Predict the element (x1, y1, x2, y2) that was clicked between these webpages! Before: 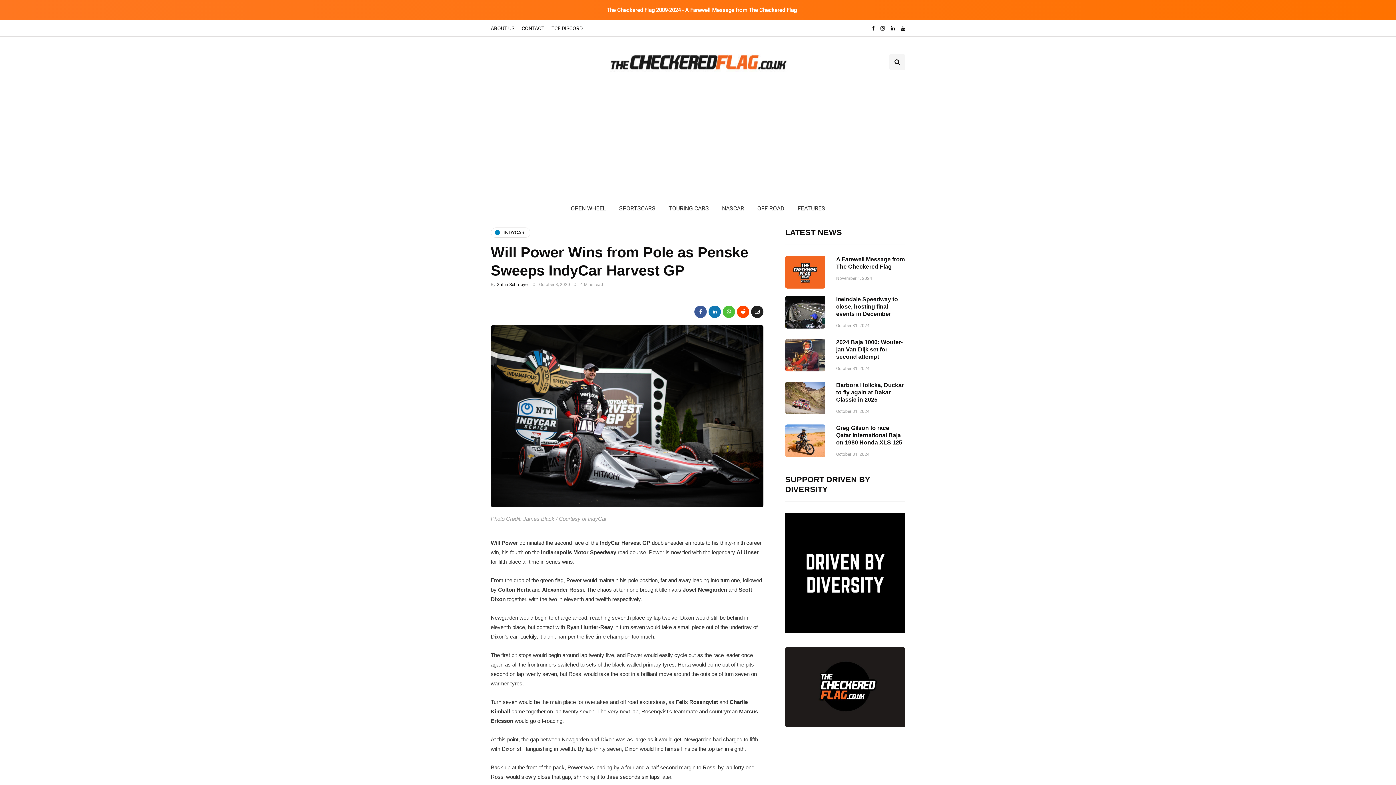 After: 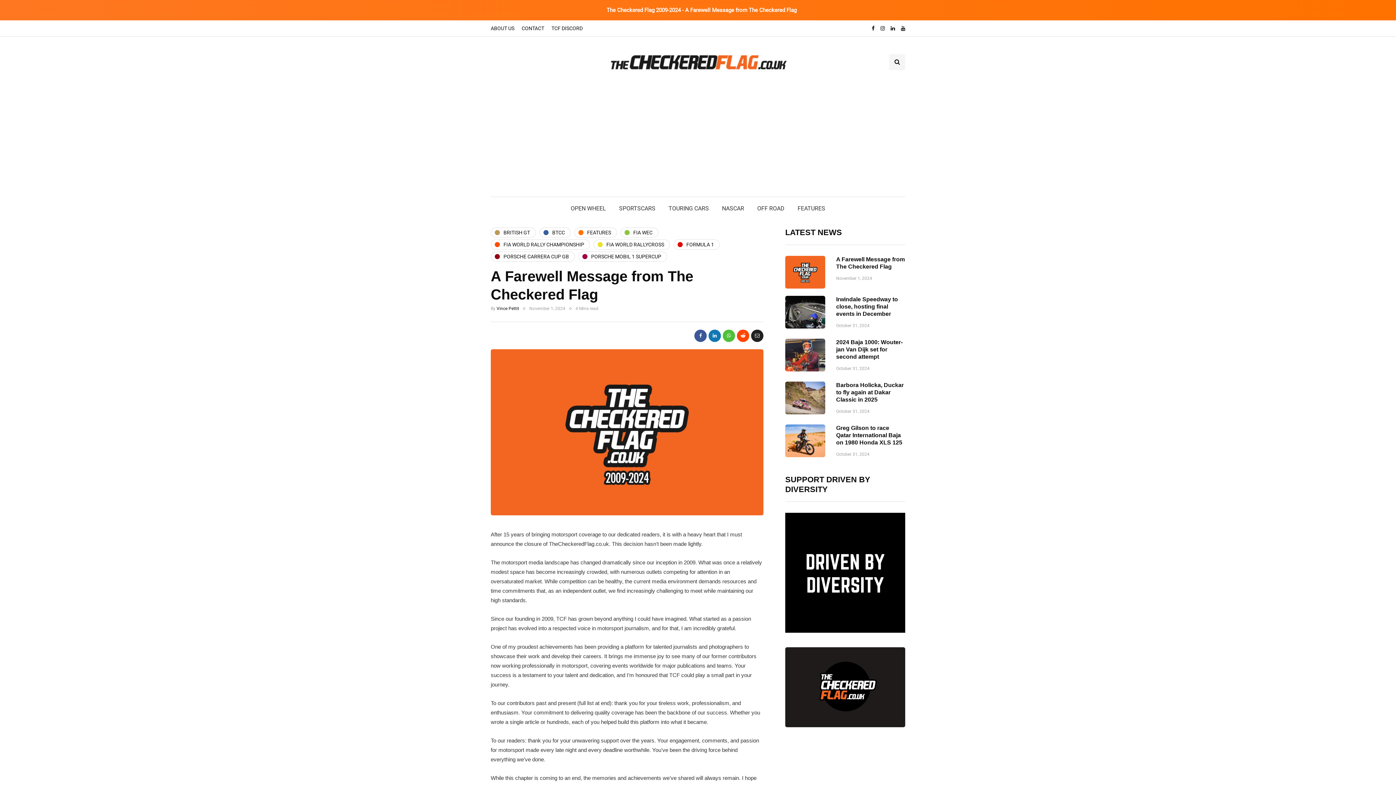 Action: label: The Checkered Flag 2009-2024 - A Farewell Message from The Checkered Flag bbox: (606, 6, 796, 13)